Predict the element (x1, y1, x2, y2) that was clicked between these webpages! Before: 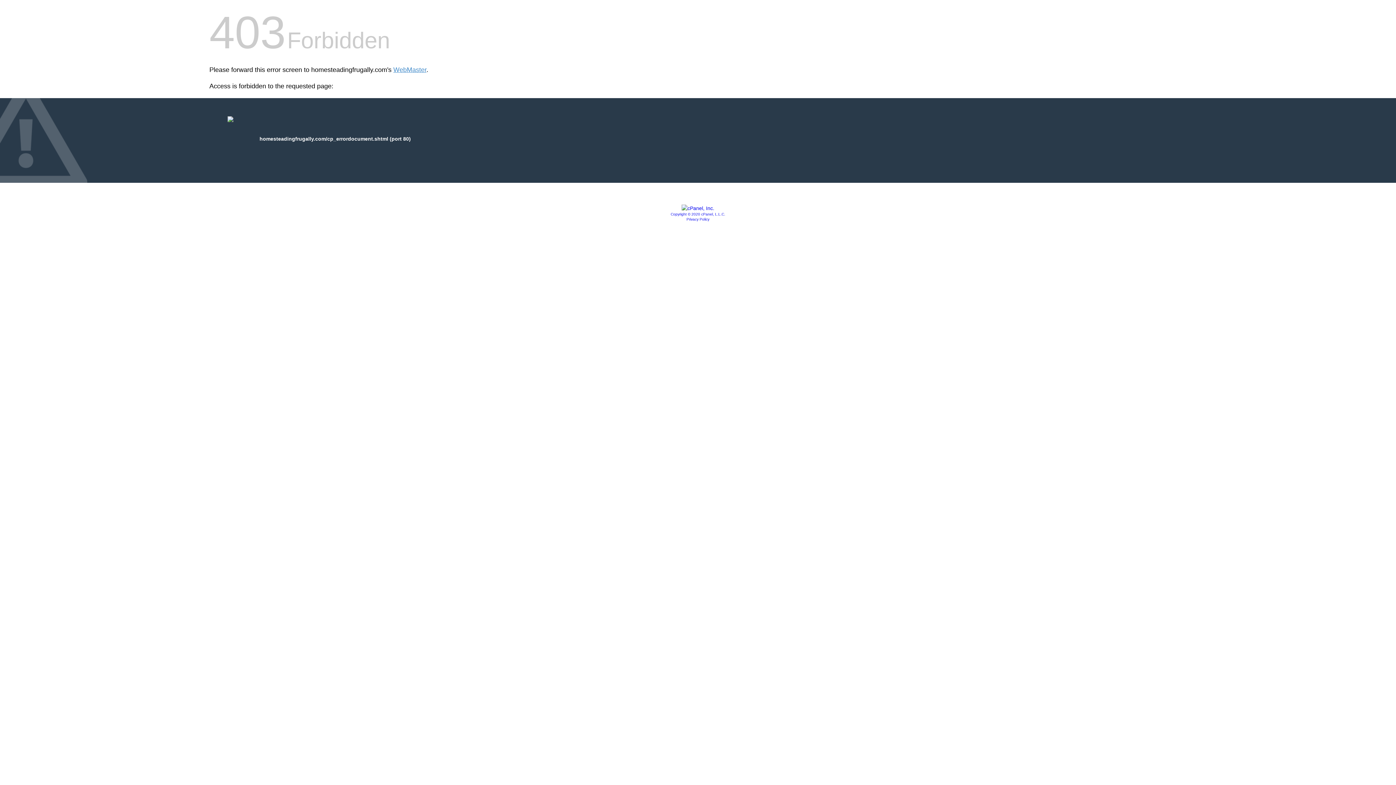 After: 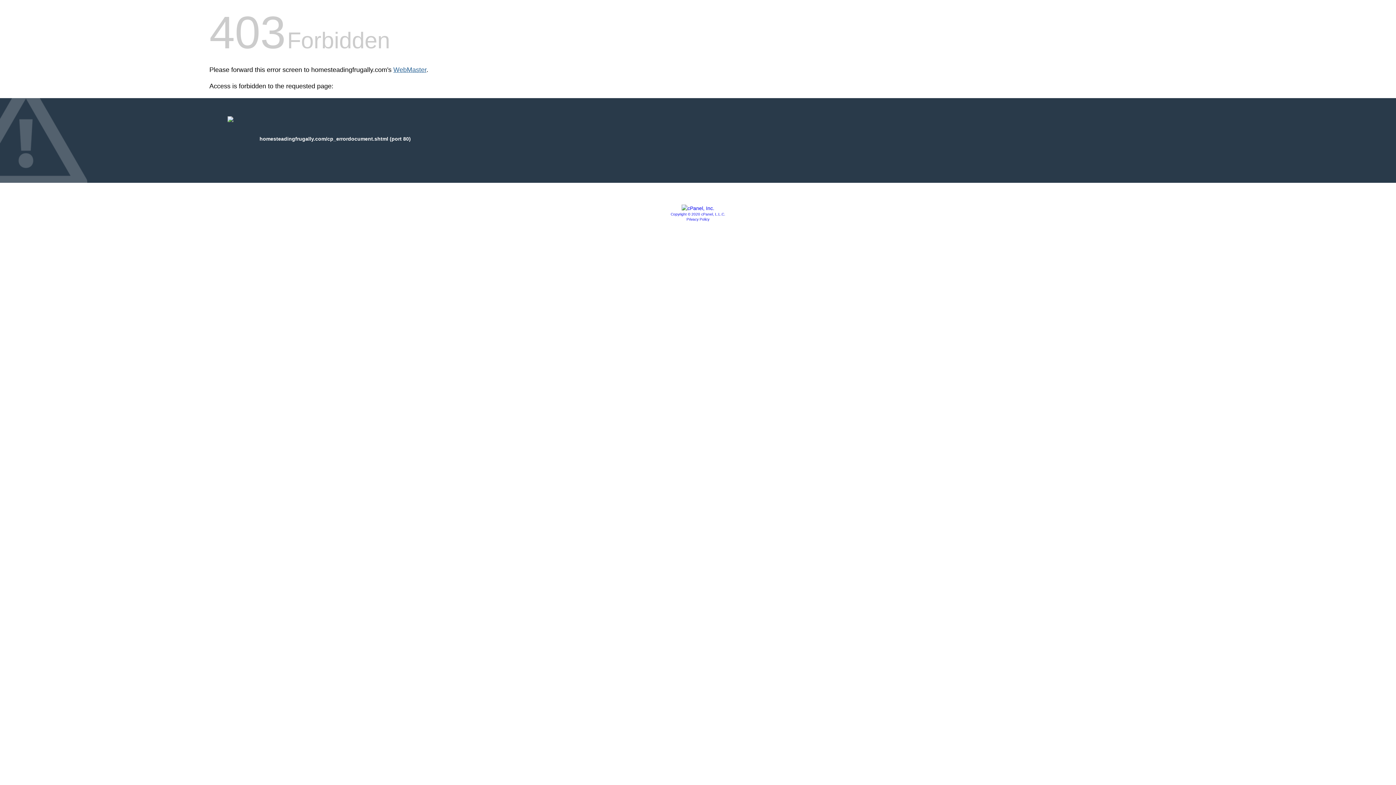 Action: label: WebMaster bbox: (393, 66, 426, 73)